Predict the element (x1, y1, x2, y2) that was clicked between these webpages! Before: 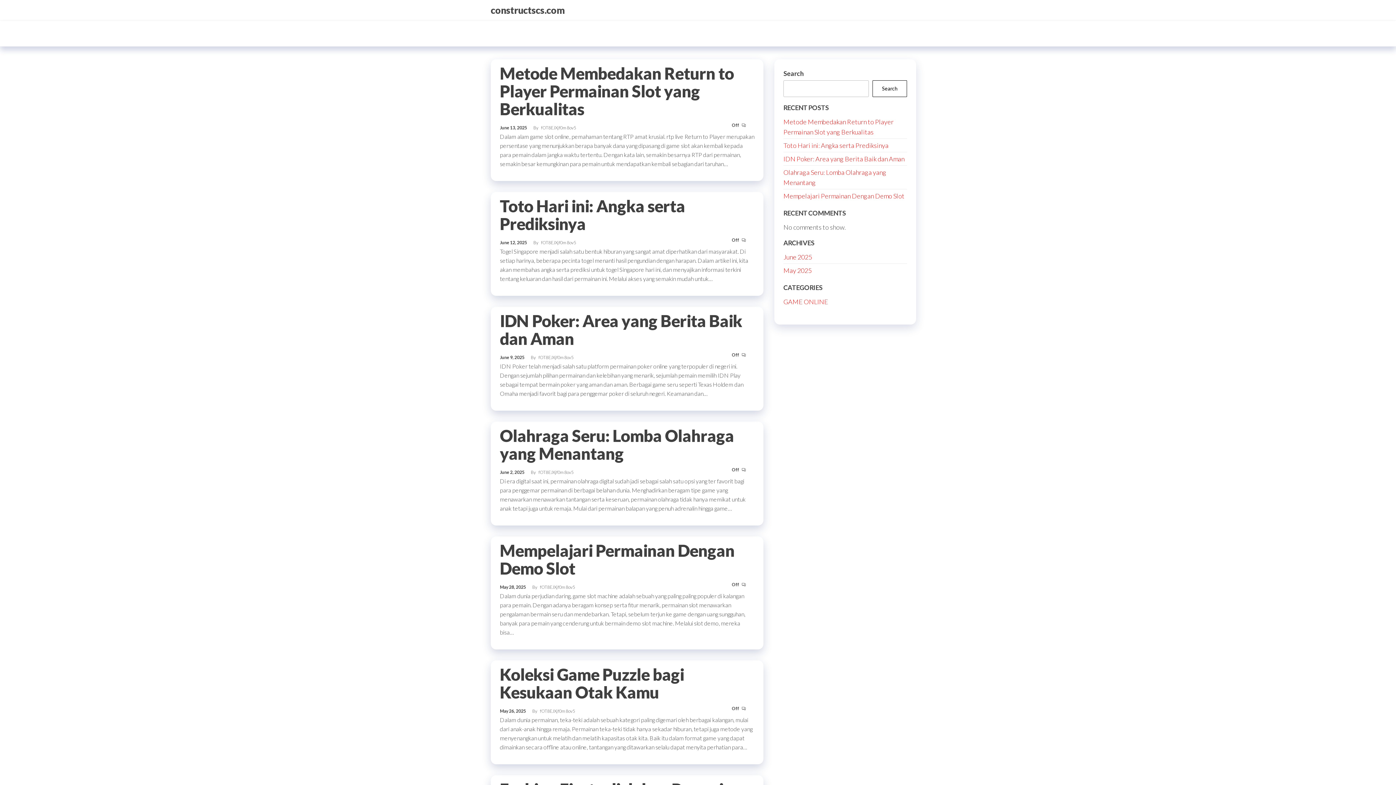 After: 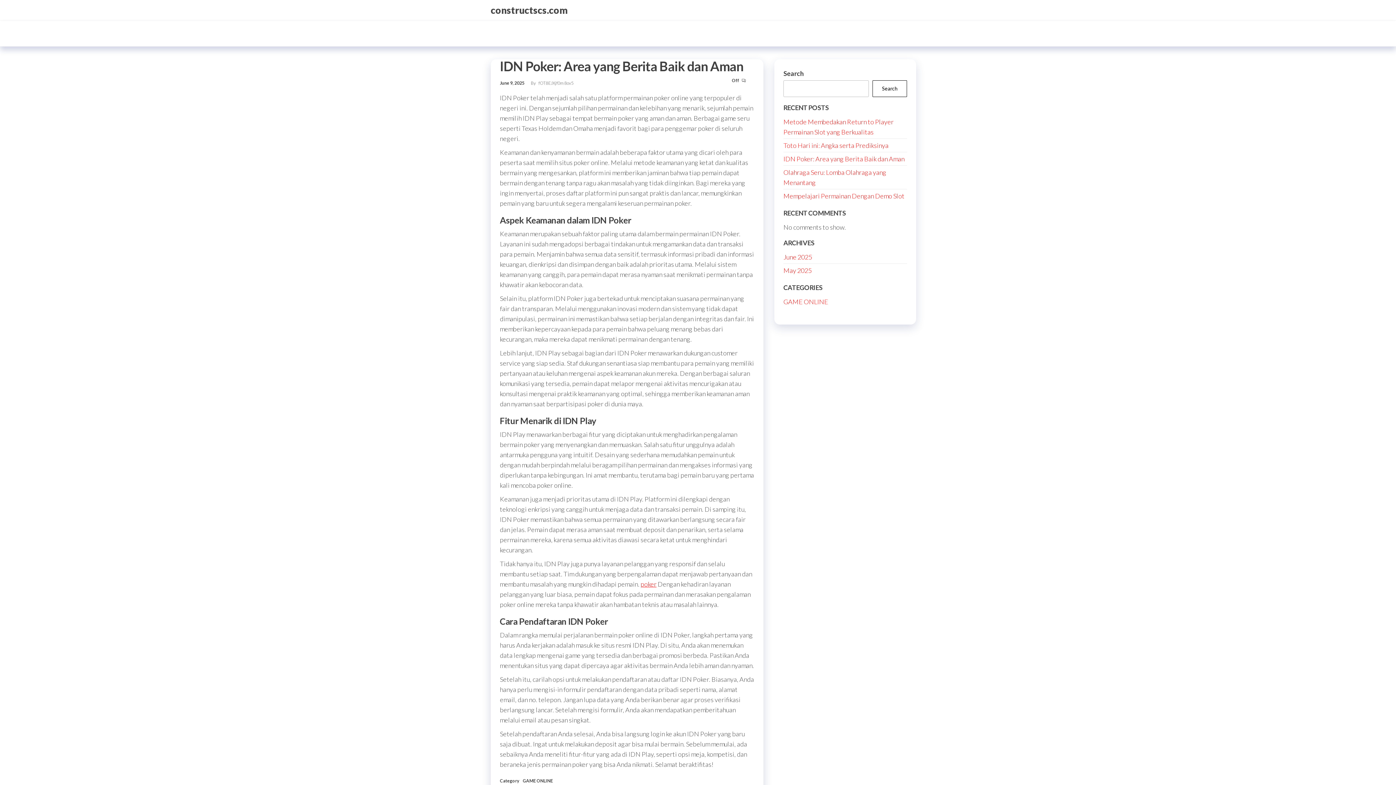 Action: label: IDN Poker: Area yang Berita Baik dan Aman bbox: (500, 311, 742, 348)